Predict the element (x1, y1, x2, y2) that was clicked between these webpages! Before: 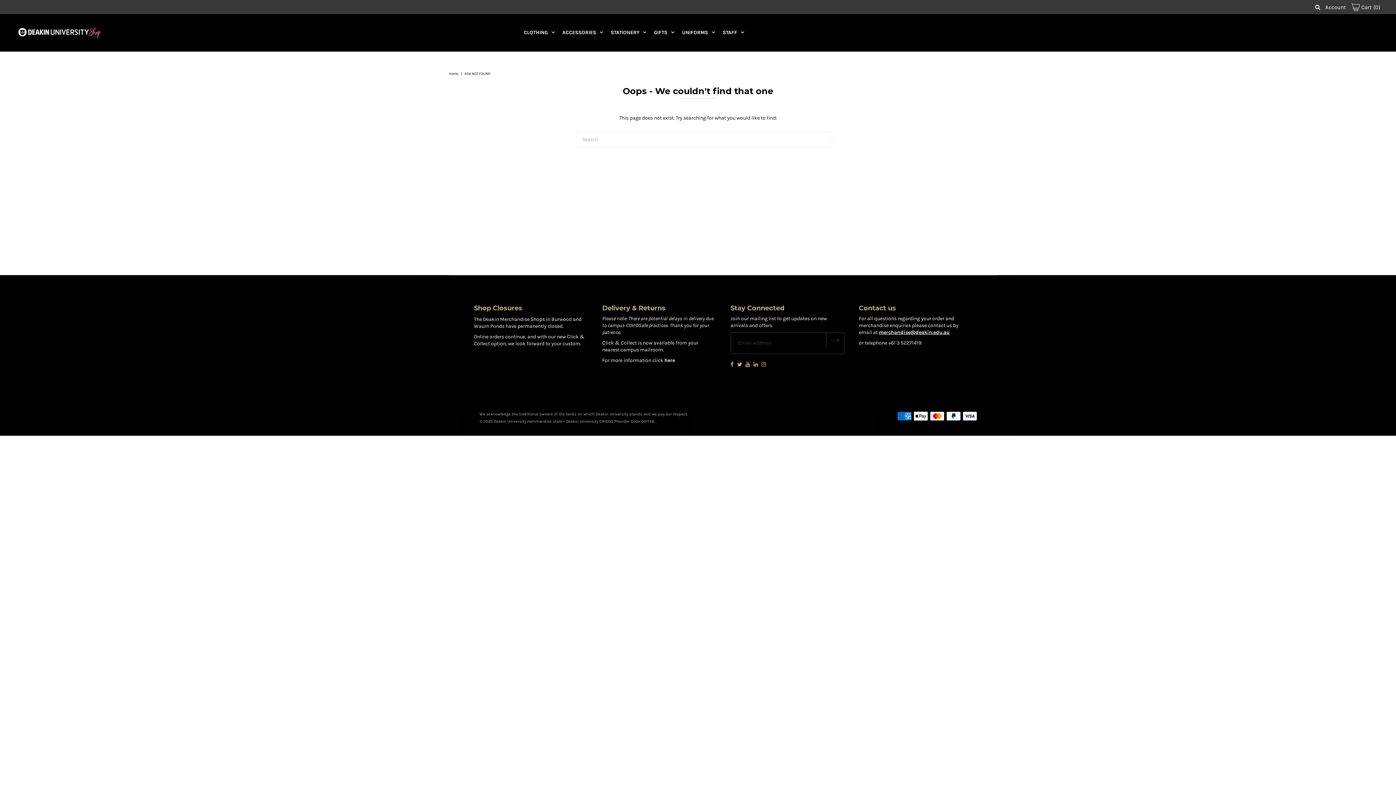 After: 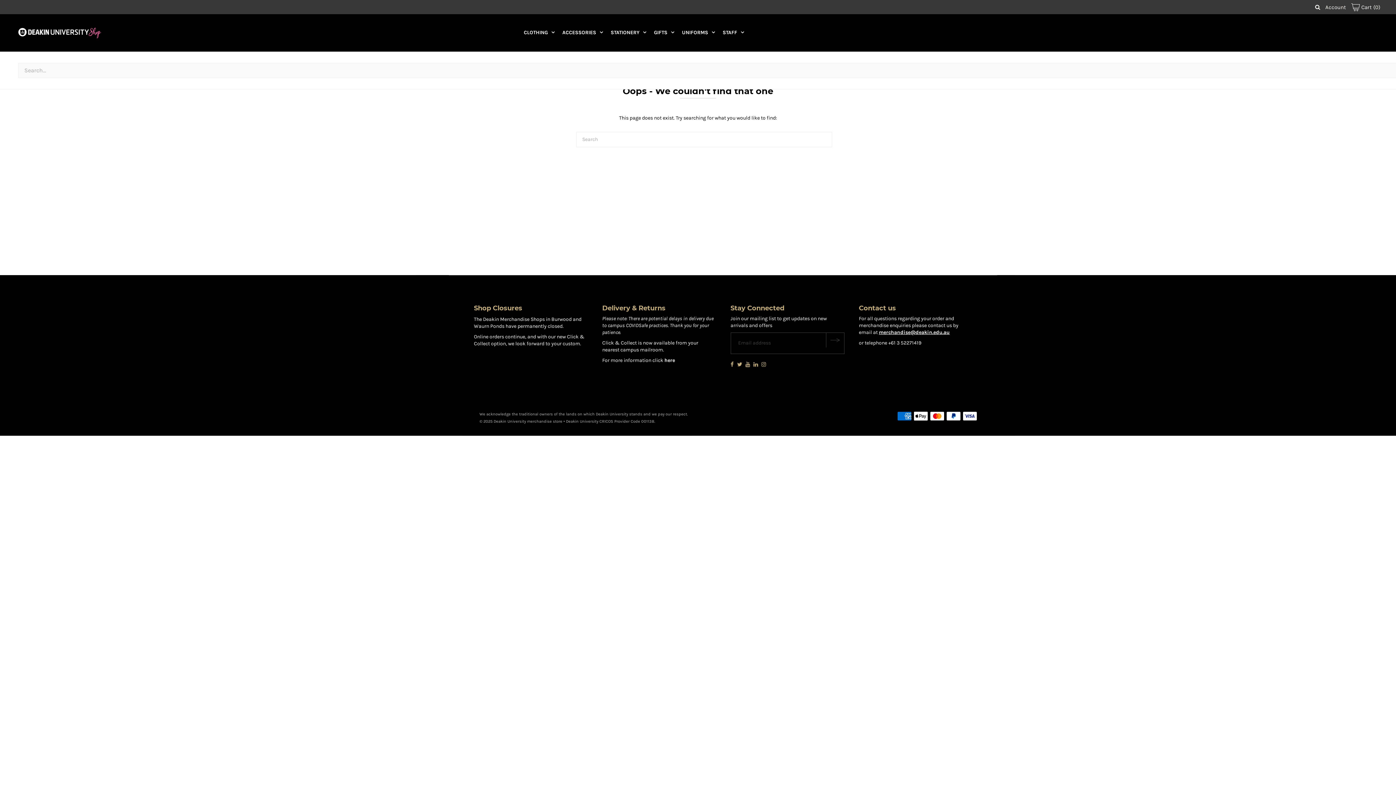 Action: bbox: (1315, 0, 1320, 14)